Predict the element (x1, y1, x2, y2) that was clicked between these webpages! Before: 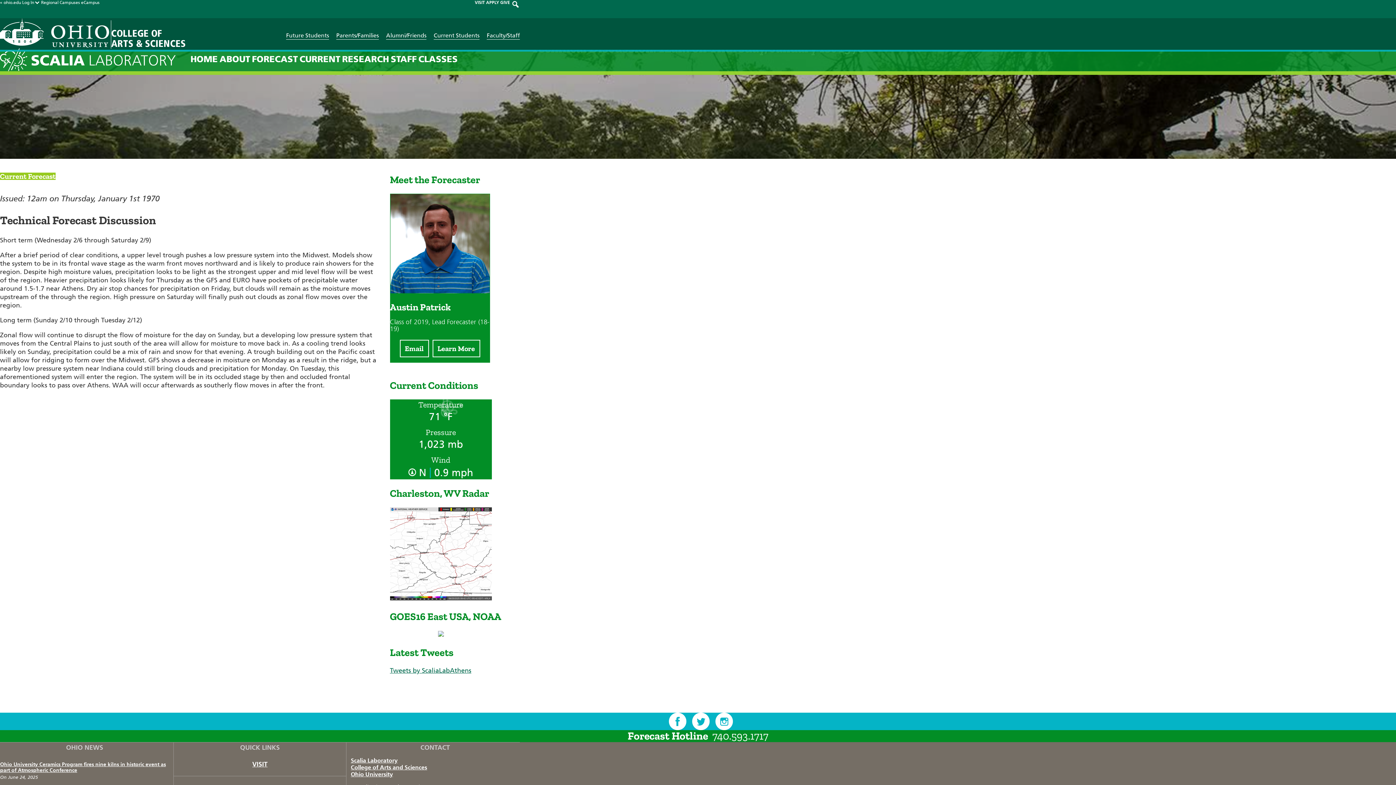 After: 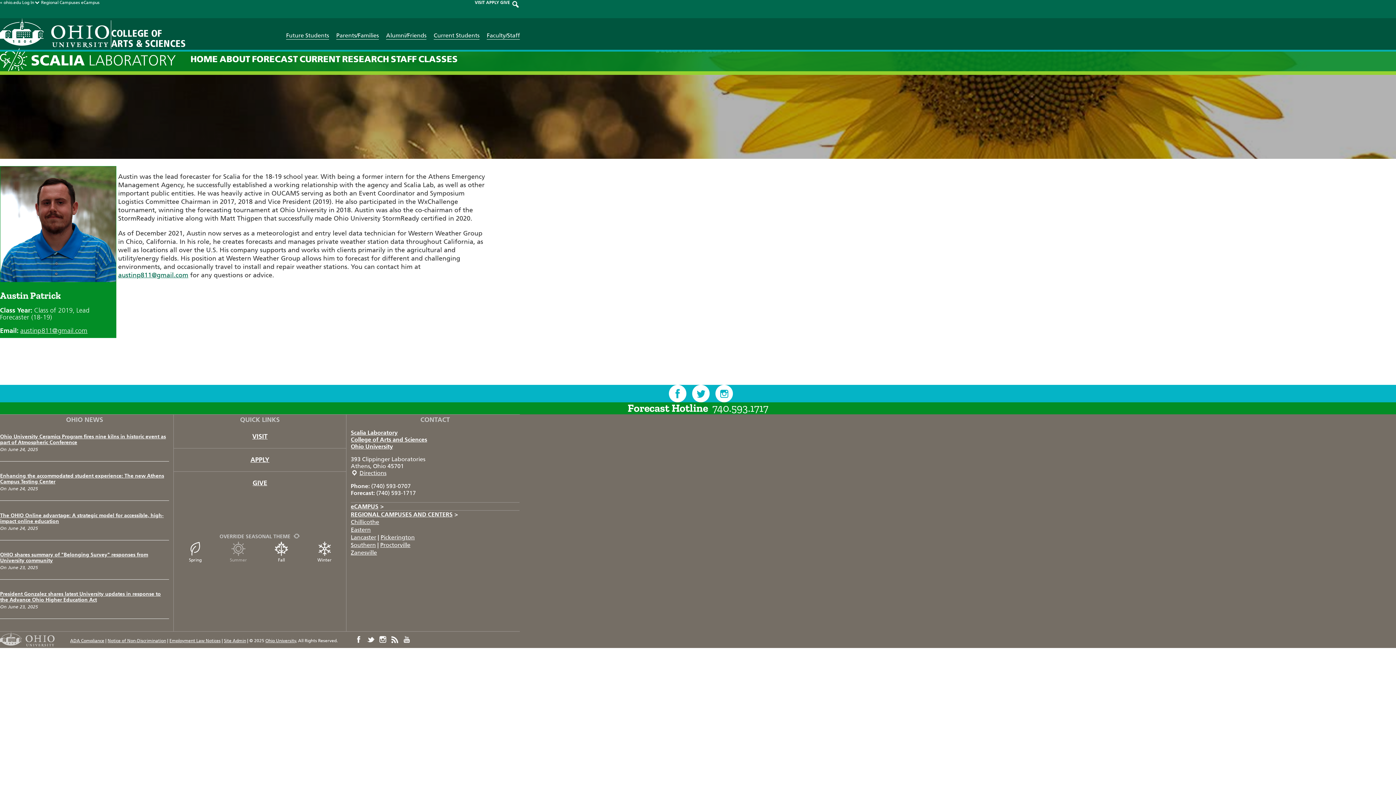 Action: label: Learn More bbox: (432, 339, 480, 357)